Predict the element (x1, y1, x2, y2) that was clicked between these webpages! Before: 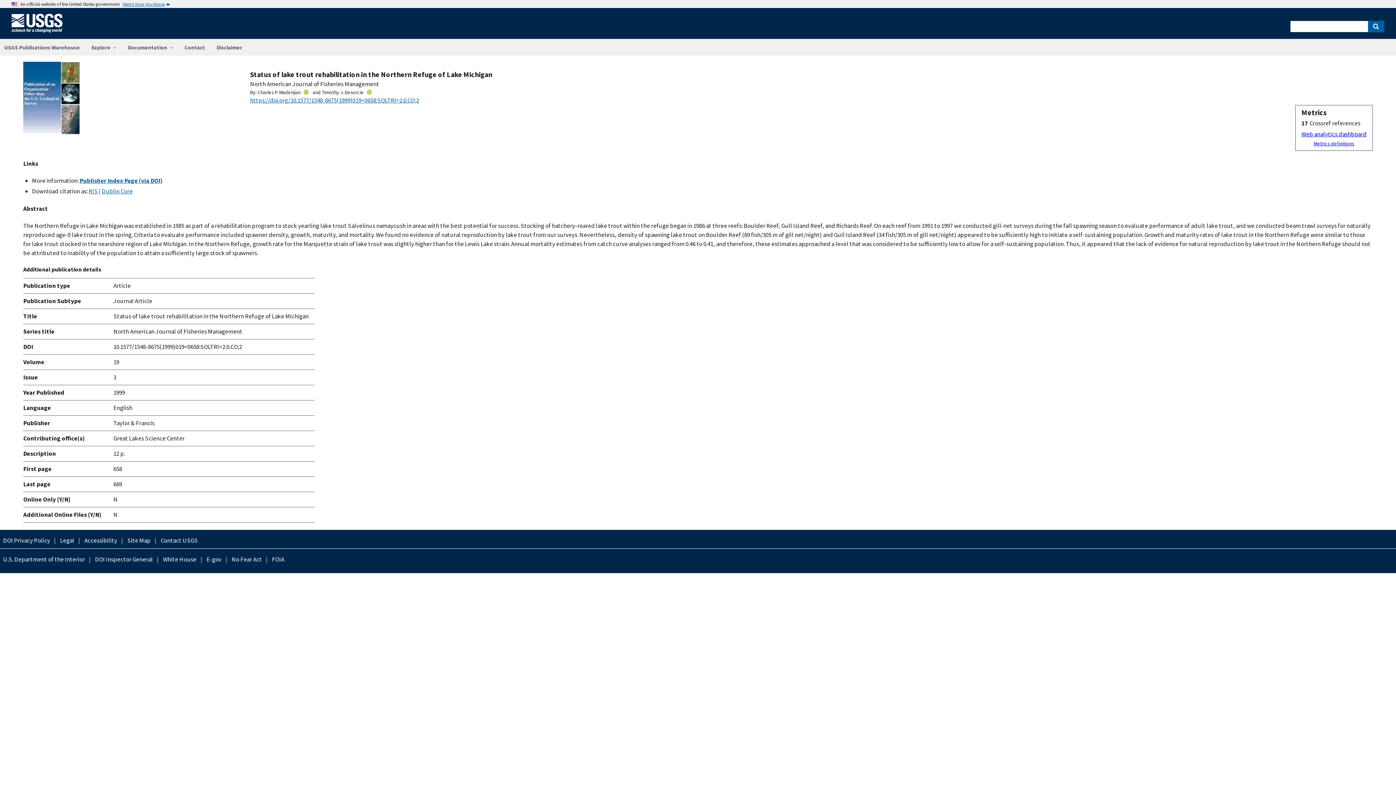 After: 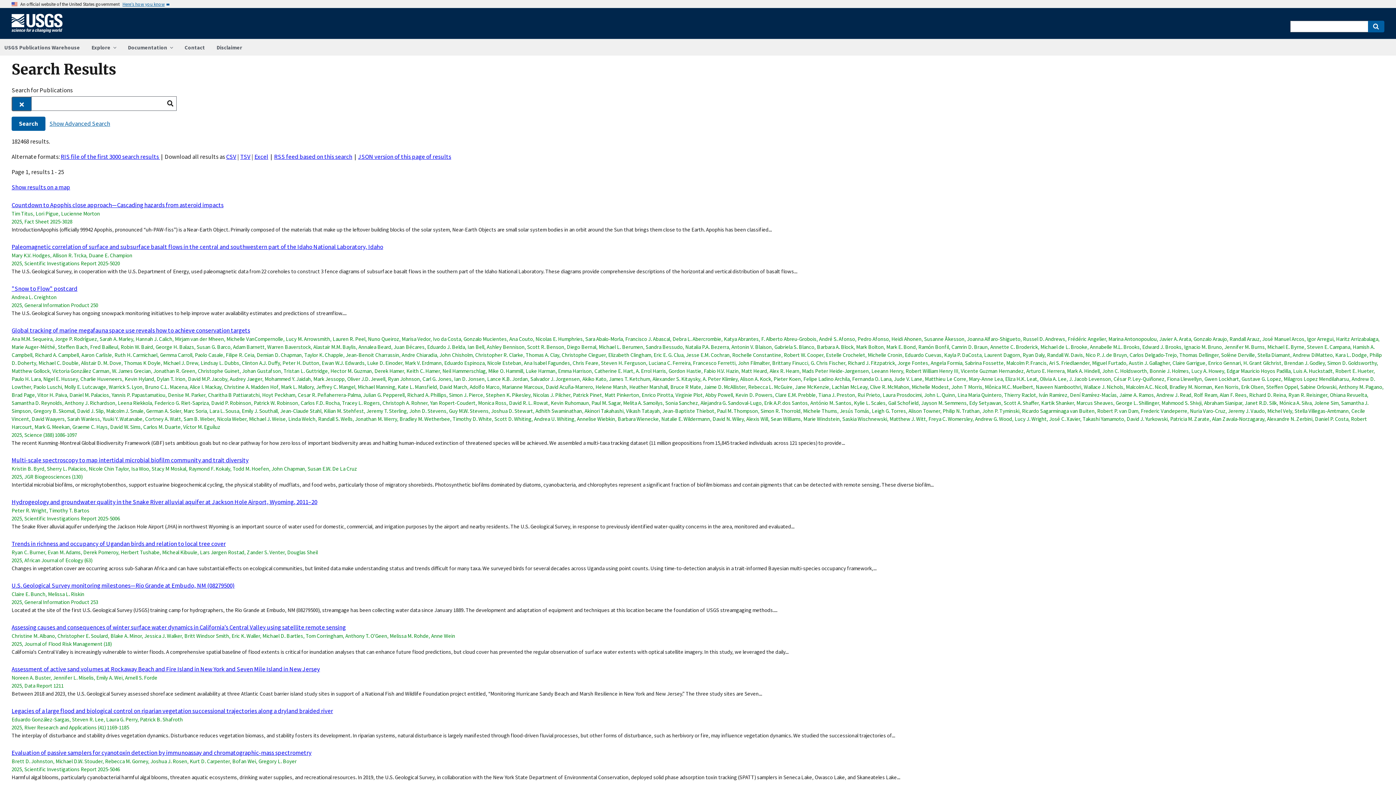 Action: bbox: (1368, 20, 1384, 32) label: Search